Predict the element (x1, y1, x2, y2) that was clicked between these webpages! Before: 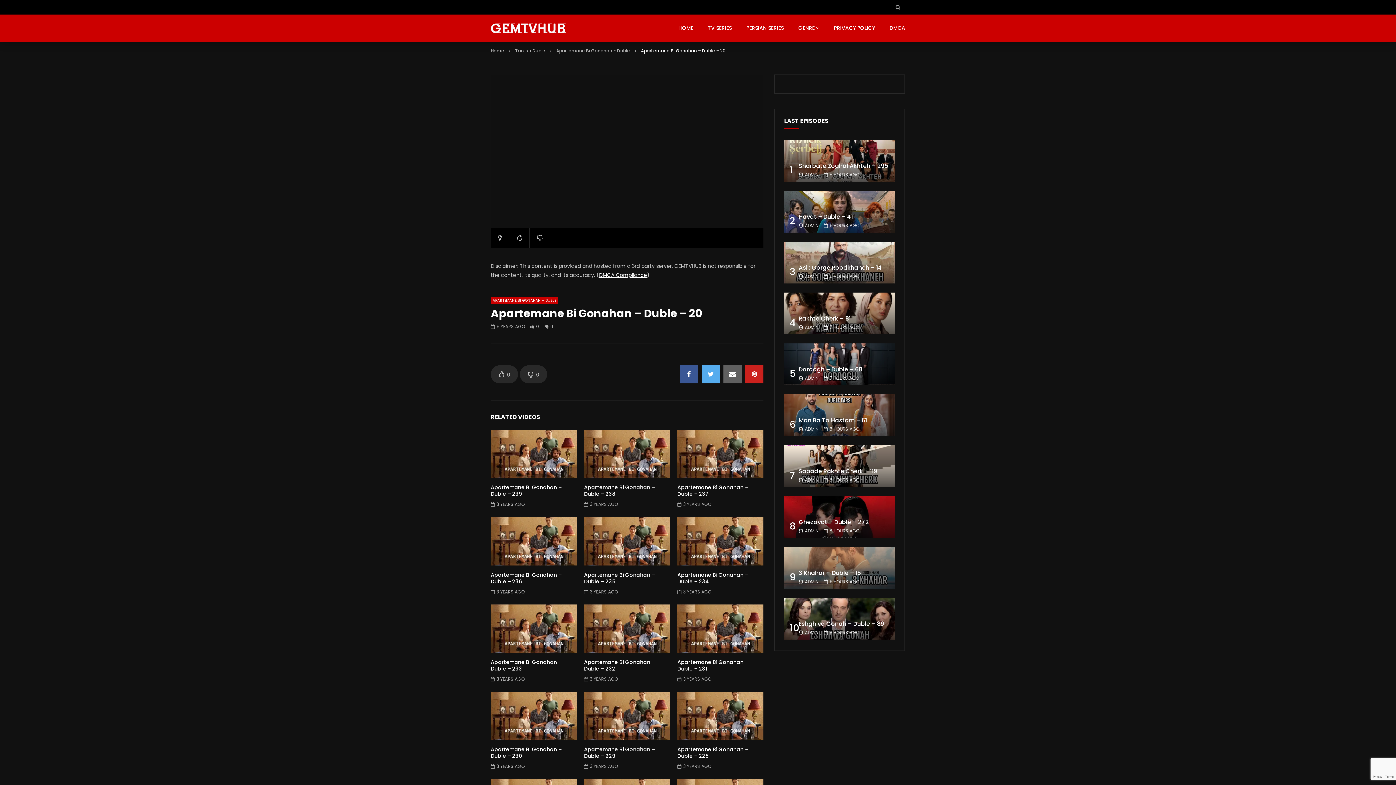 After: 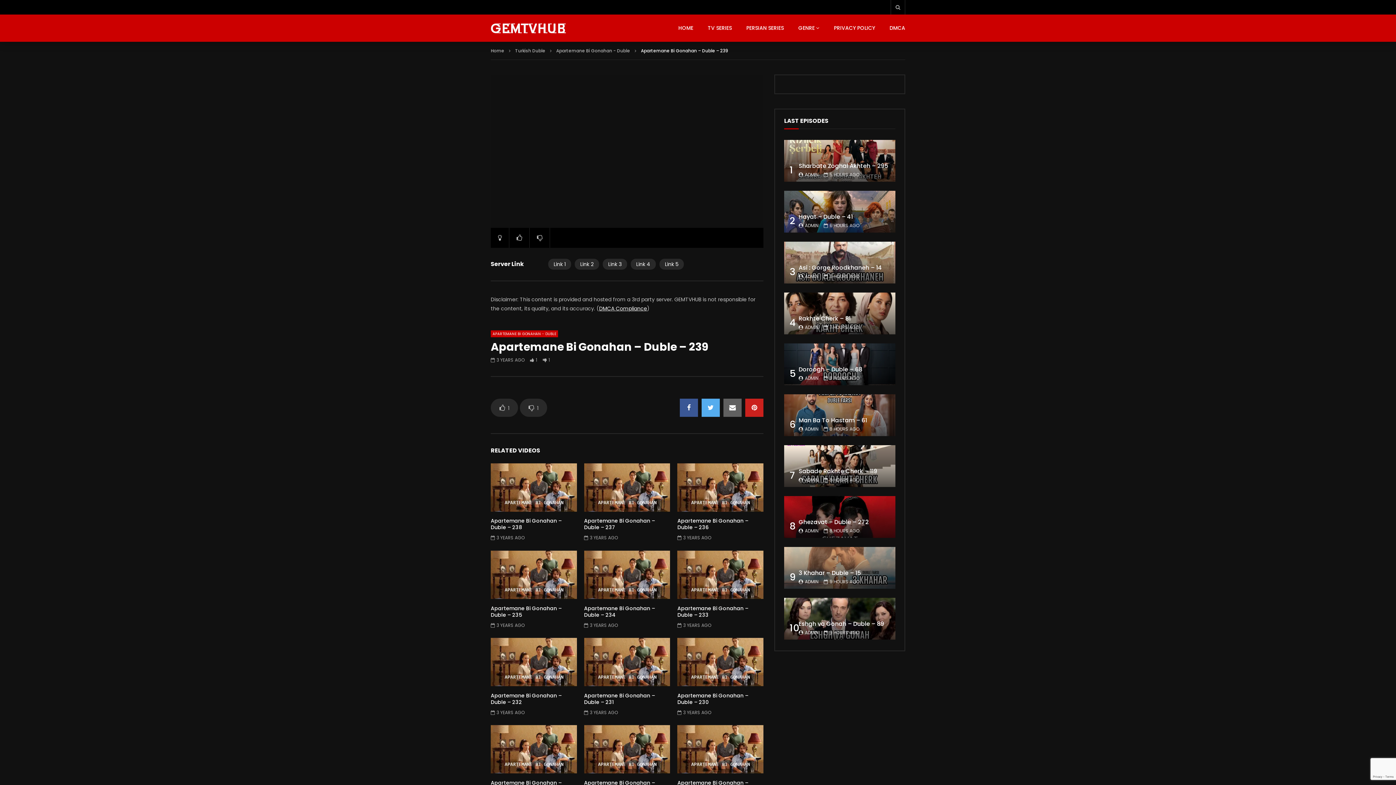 Action: bbox: (490, 484, 561, 497) label: Apartemane Bi Gonahan – Duble – 239